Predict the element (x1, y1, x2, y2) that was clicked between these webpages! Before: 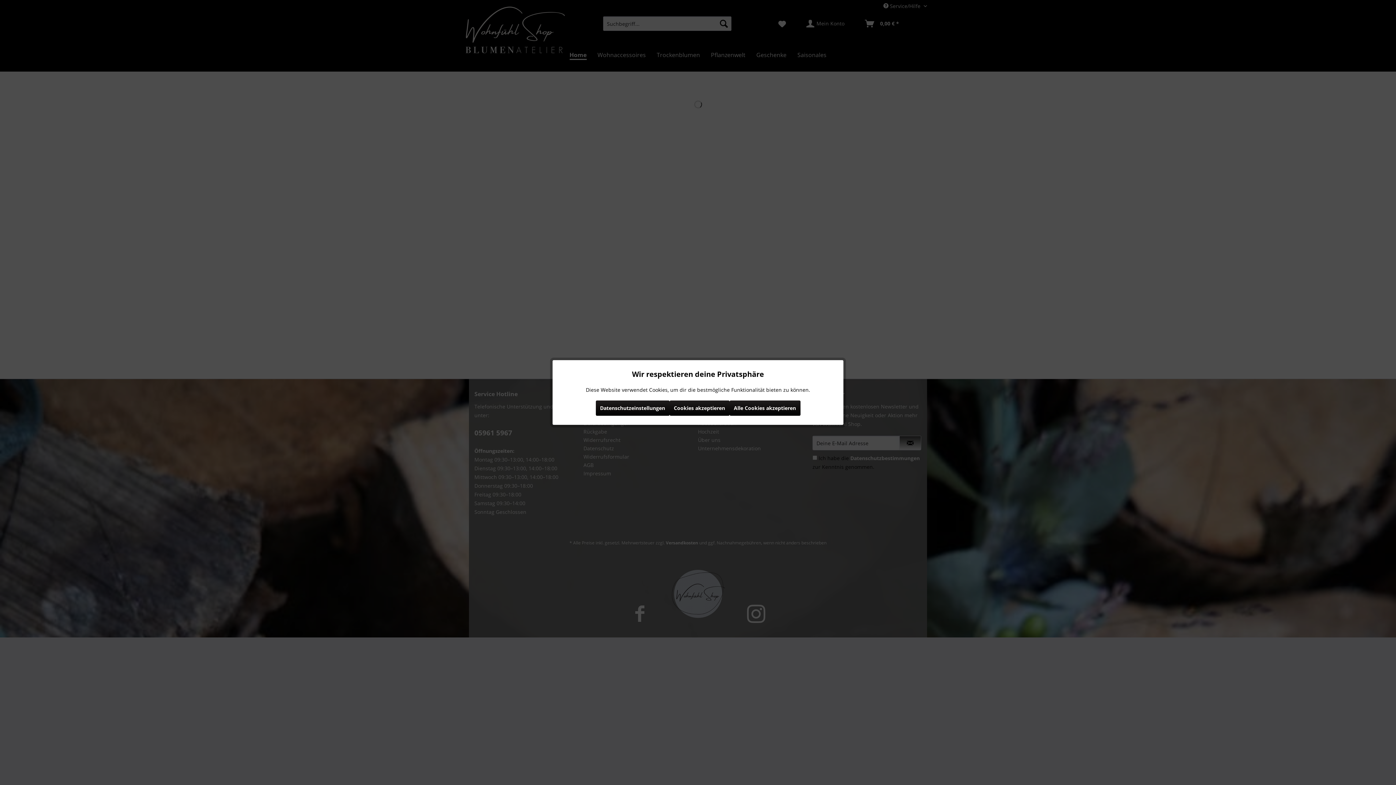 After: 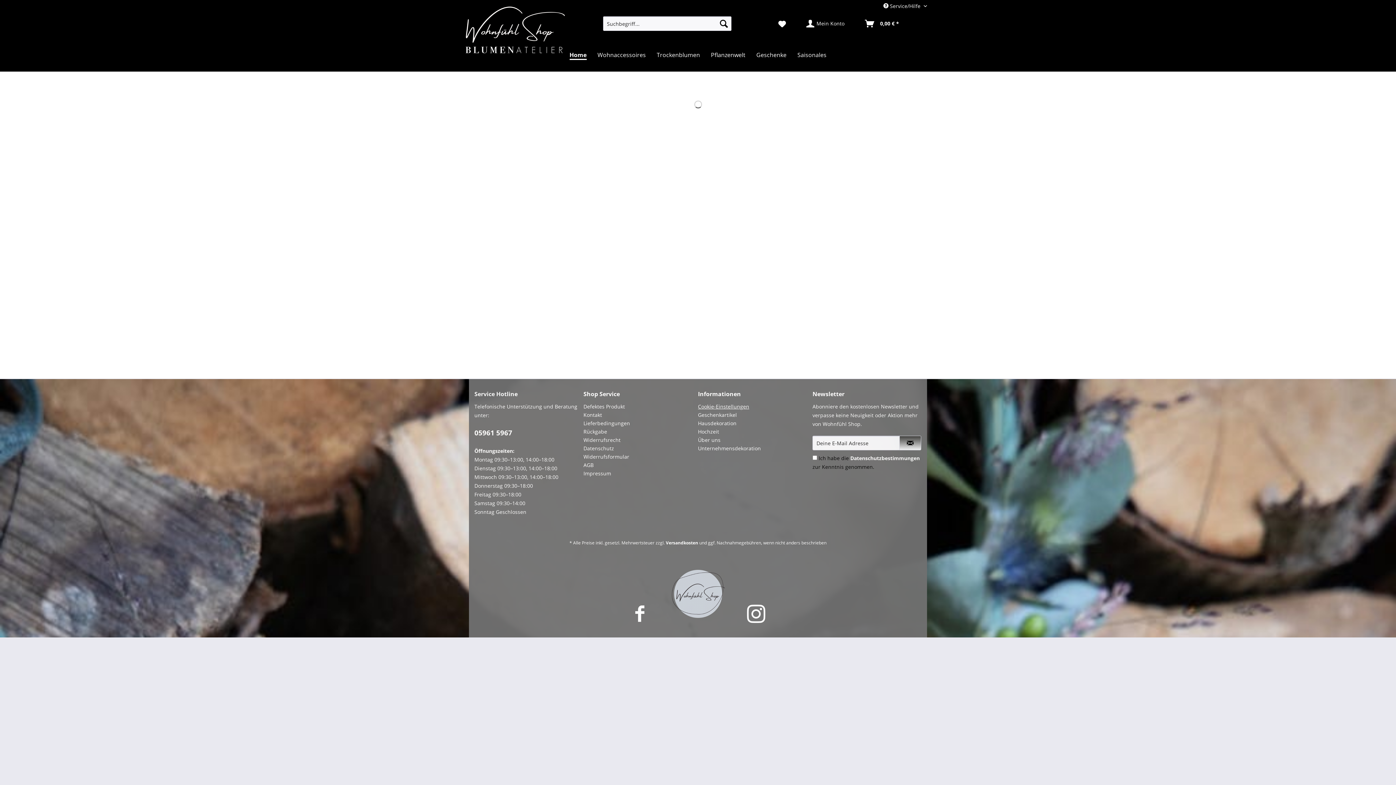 Action: label: Alle Cookies akzeptieren bbox: (729, 400, 800, 416)